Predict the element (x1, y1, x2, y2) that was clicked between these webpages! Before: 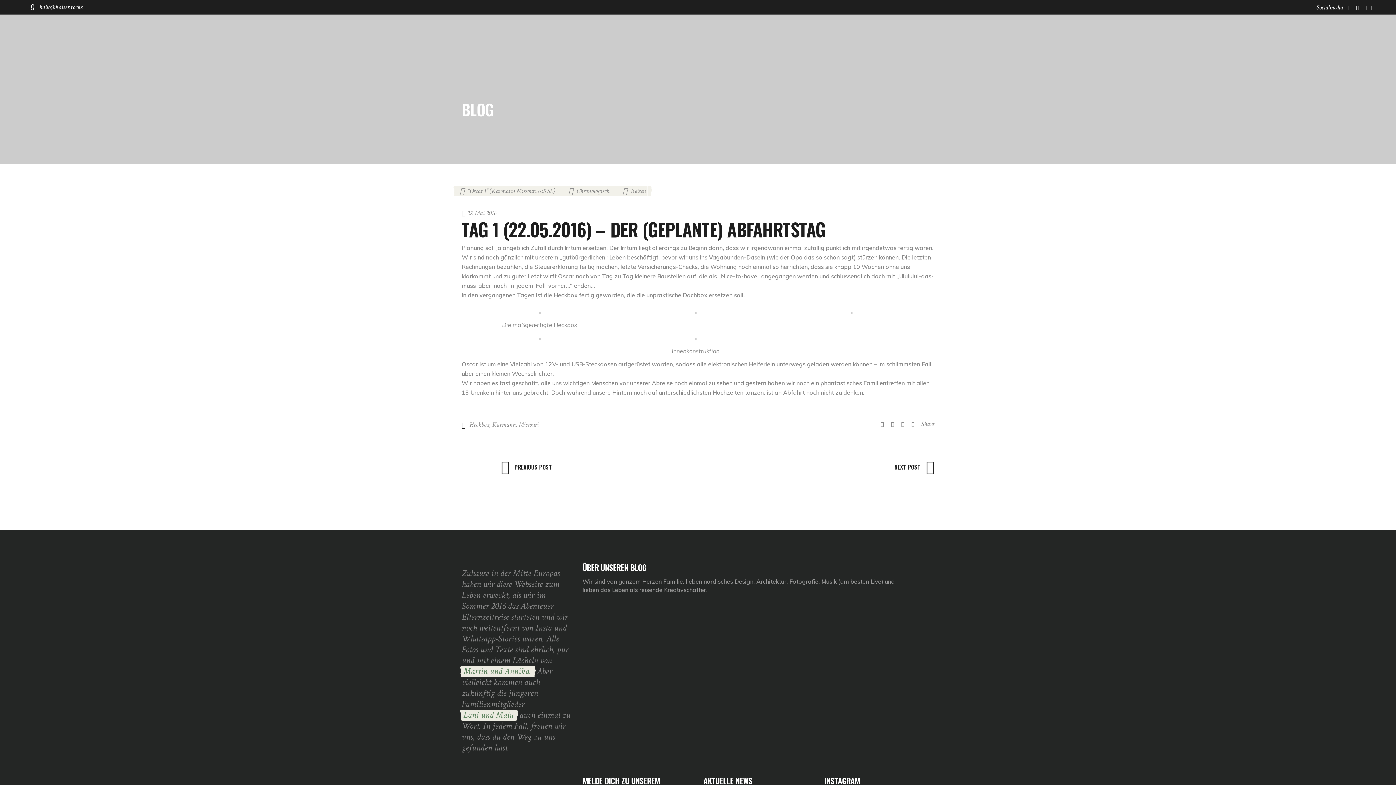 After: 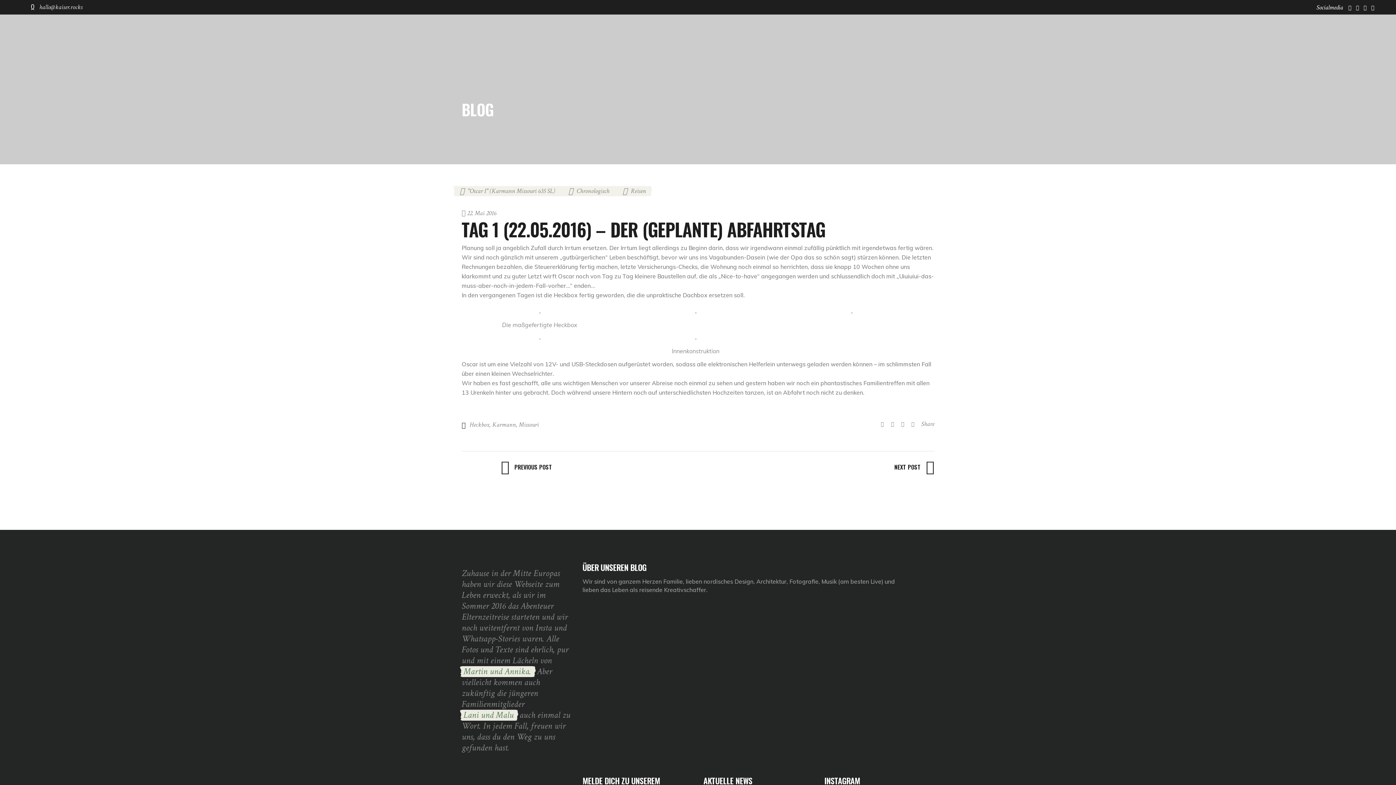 Action: label:  hallo@kaiser.rocks bbox: (30, 4, 82, 10)